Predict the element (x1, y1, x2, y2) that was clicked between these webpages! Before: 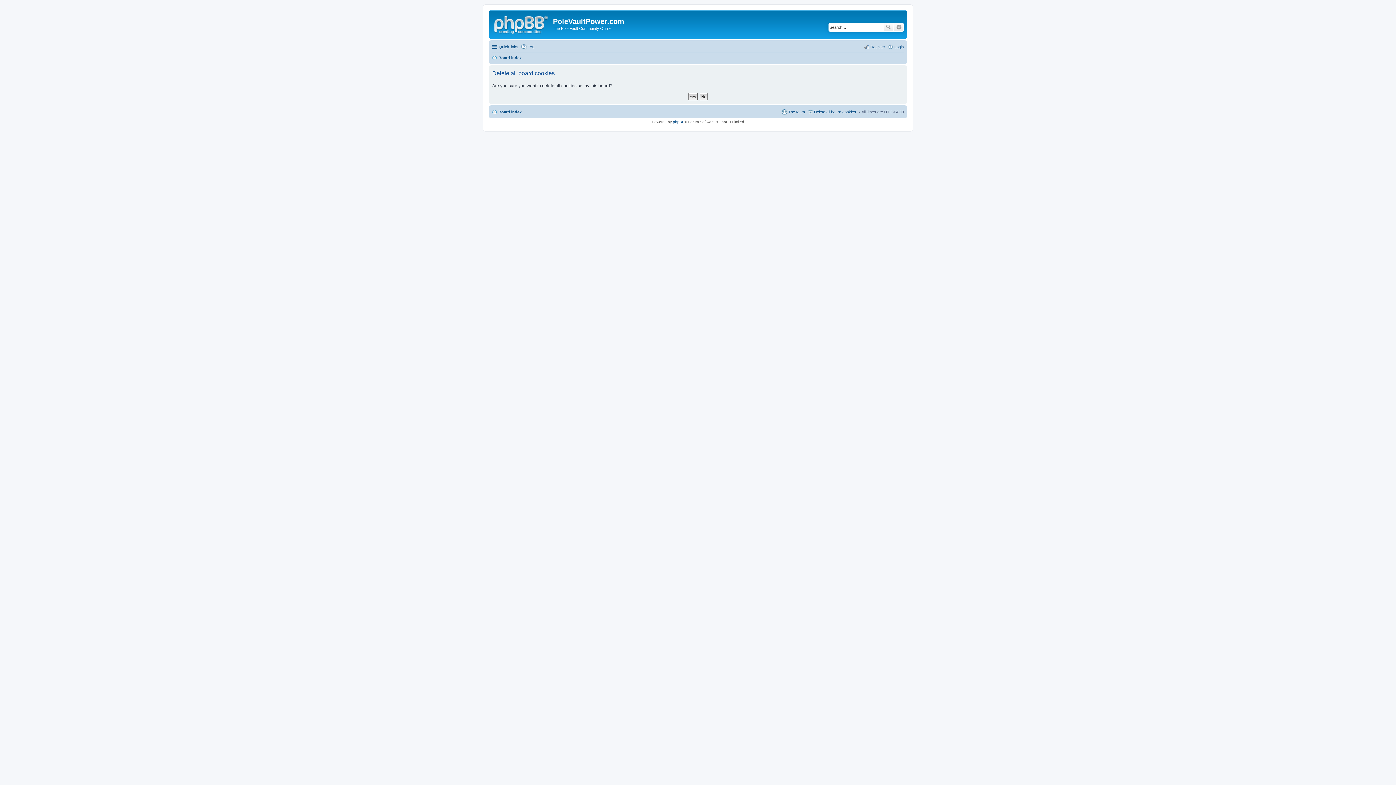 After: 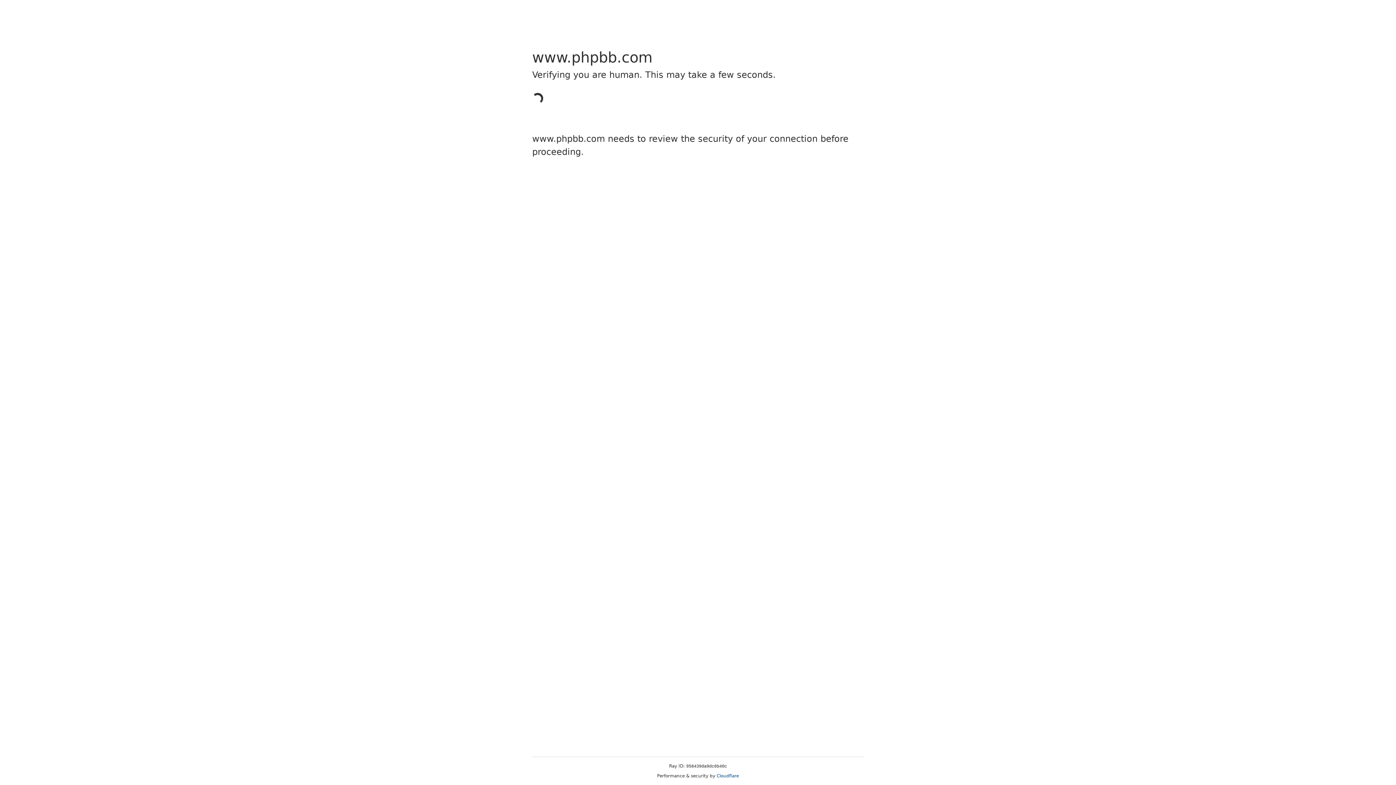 Action: label: phpBB bbox: (673, 119, 684, 123)